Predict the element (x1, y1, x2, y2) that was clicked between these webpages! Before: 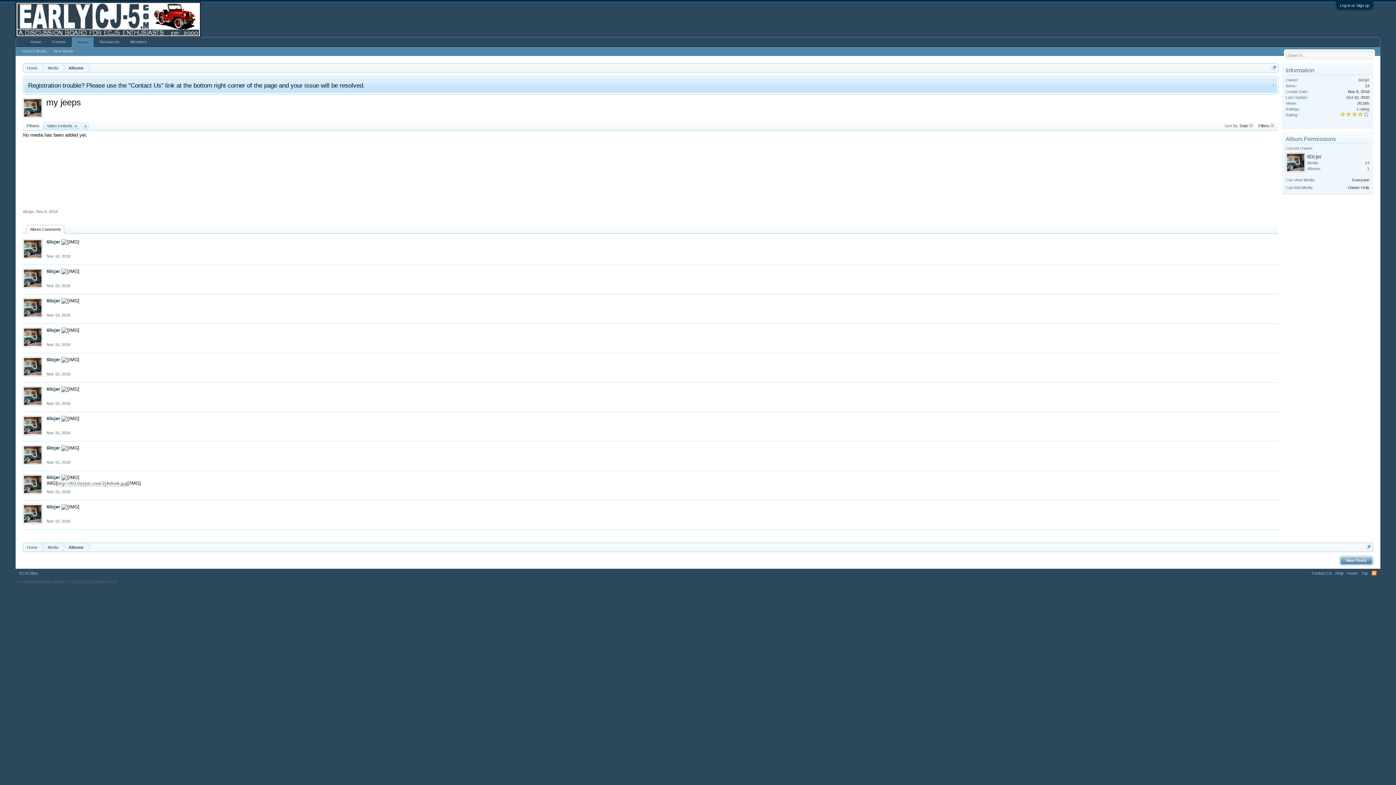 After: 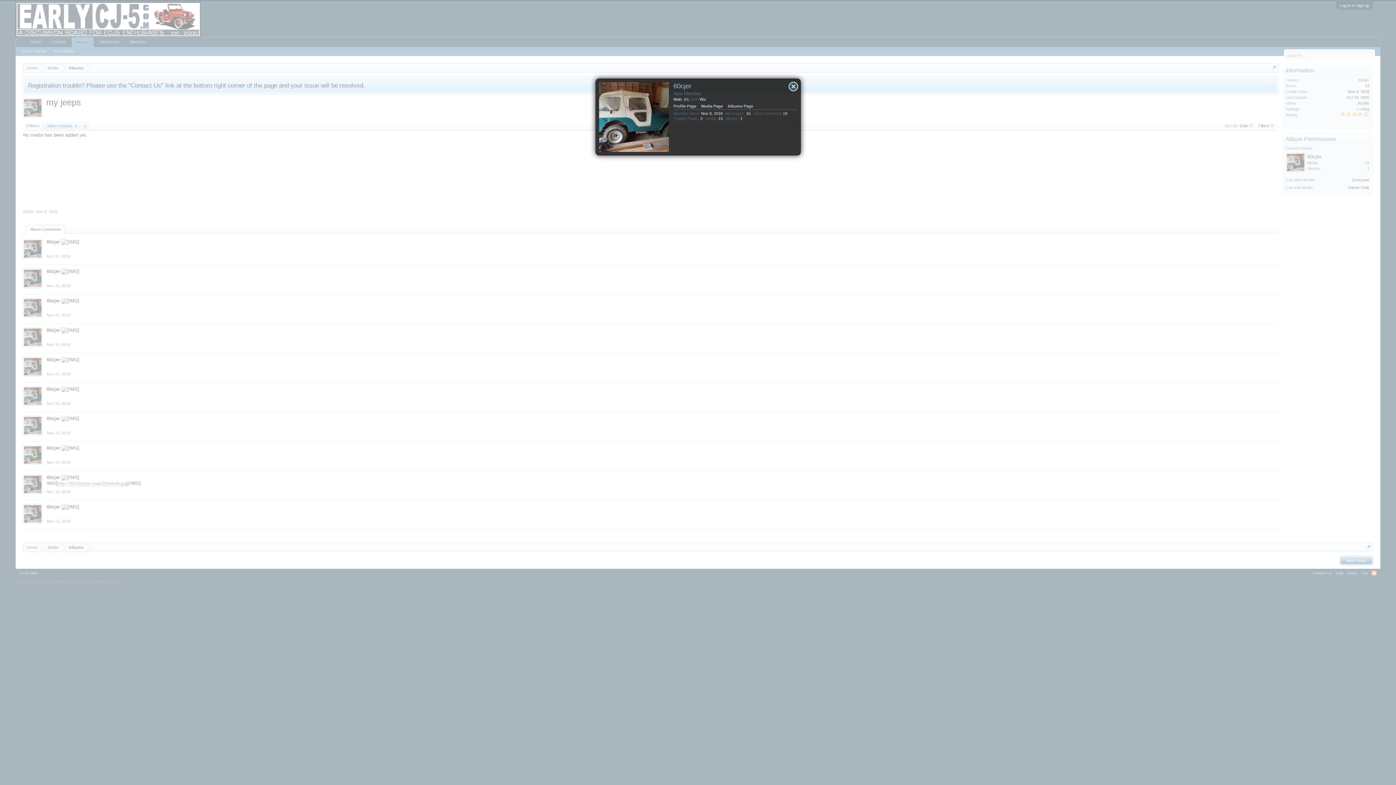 Action: bbox: (1286, 152, 1305, 173)